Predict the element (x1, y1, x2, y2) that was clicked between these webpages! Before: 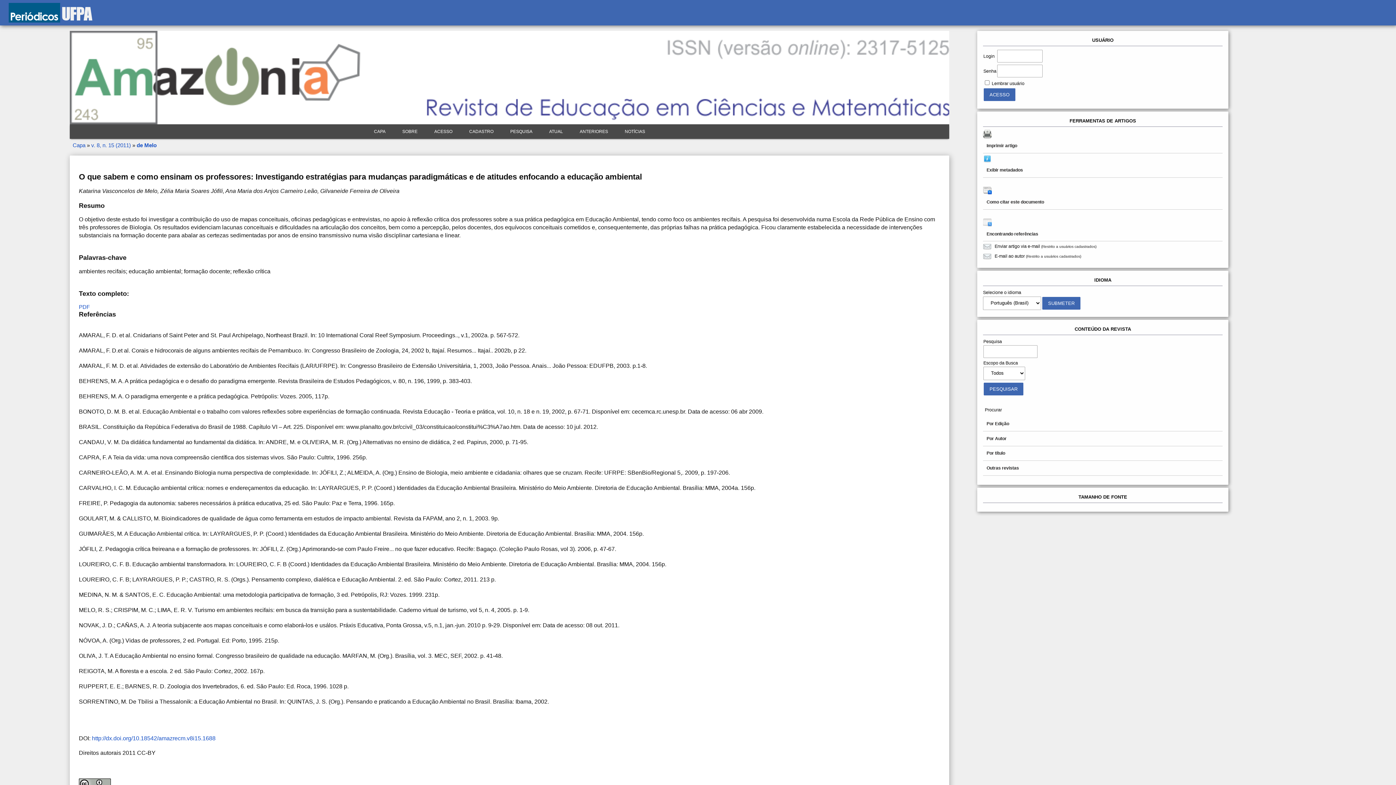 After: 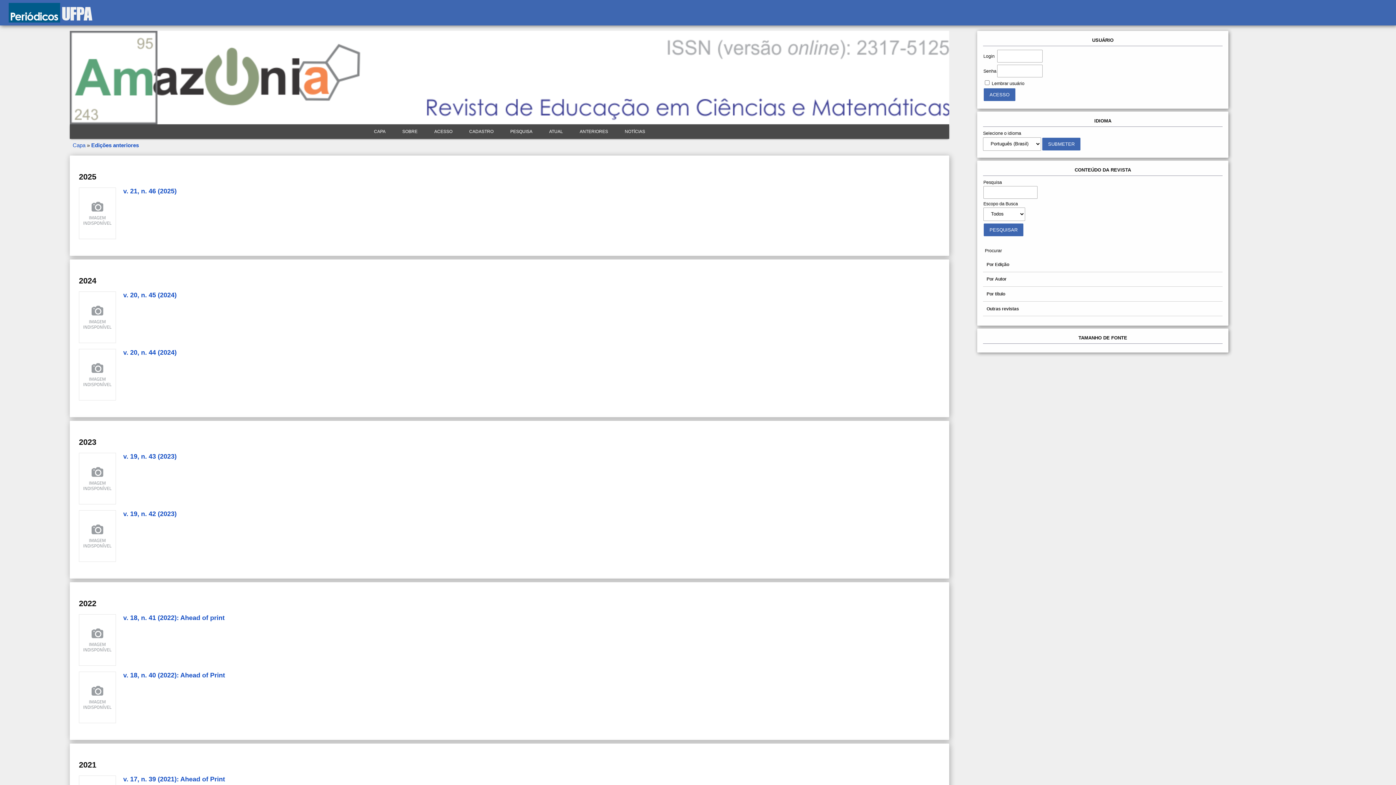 Action: label: Por Edição bbox: (983, 416, 1222, 431)